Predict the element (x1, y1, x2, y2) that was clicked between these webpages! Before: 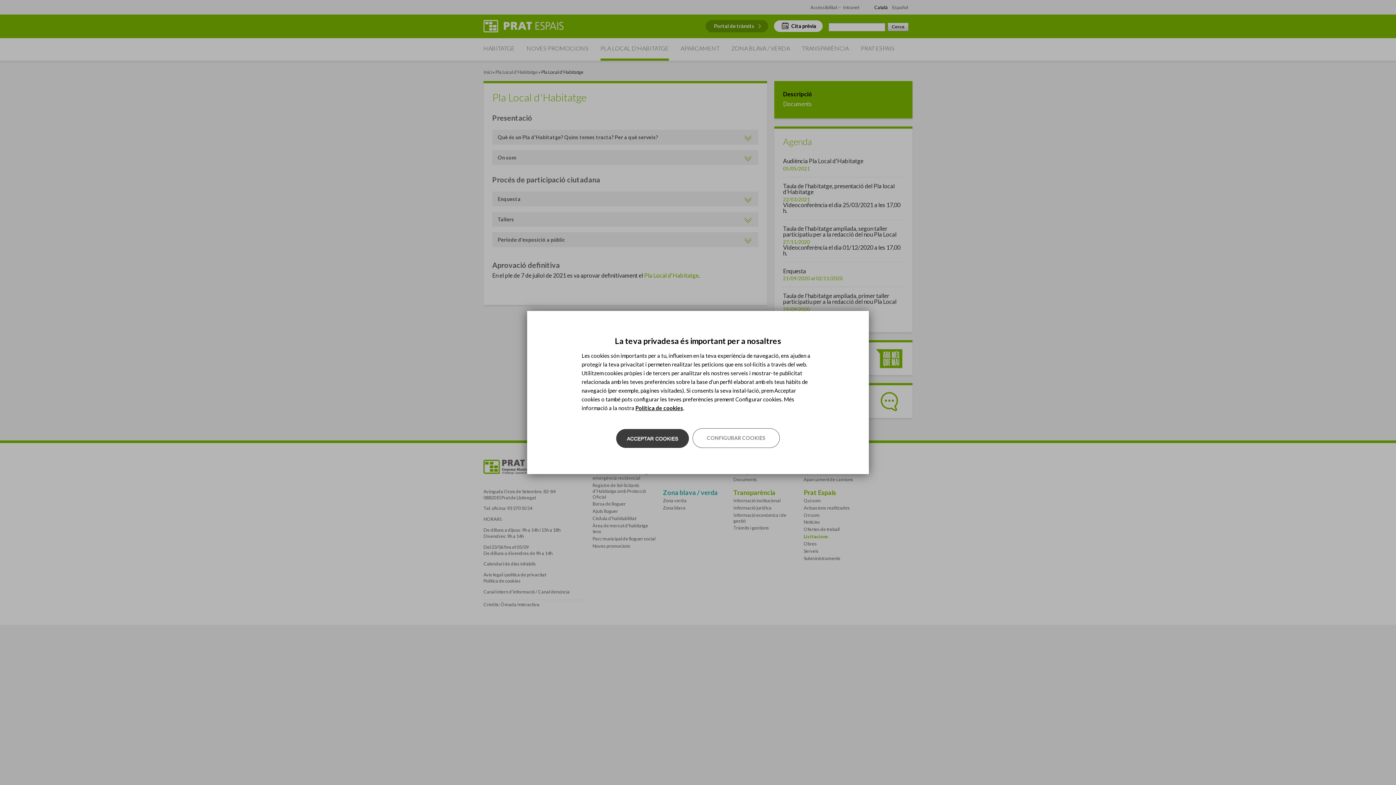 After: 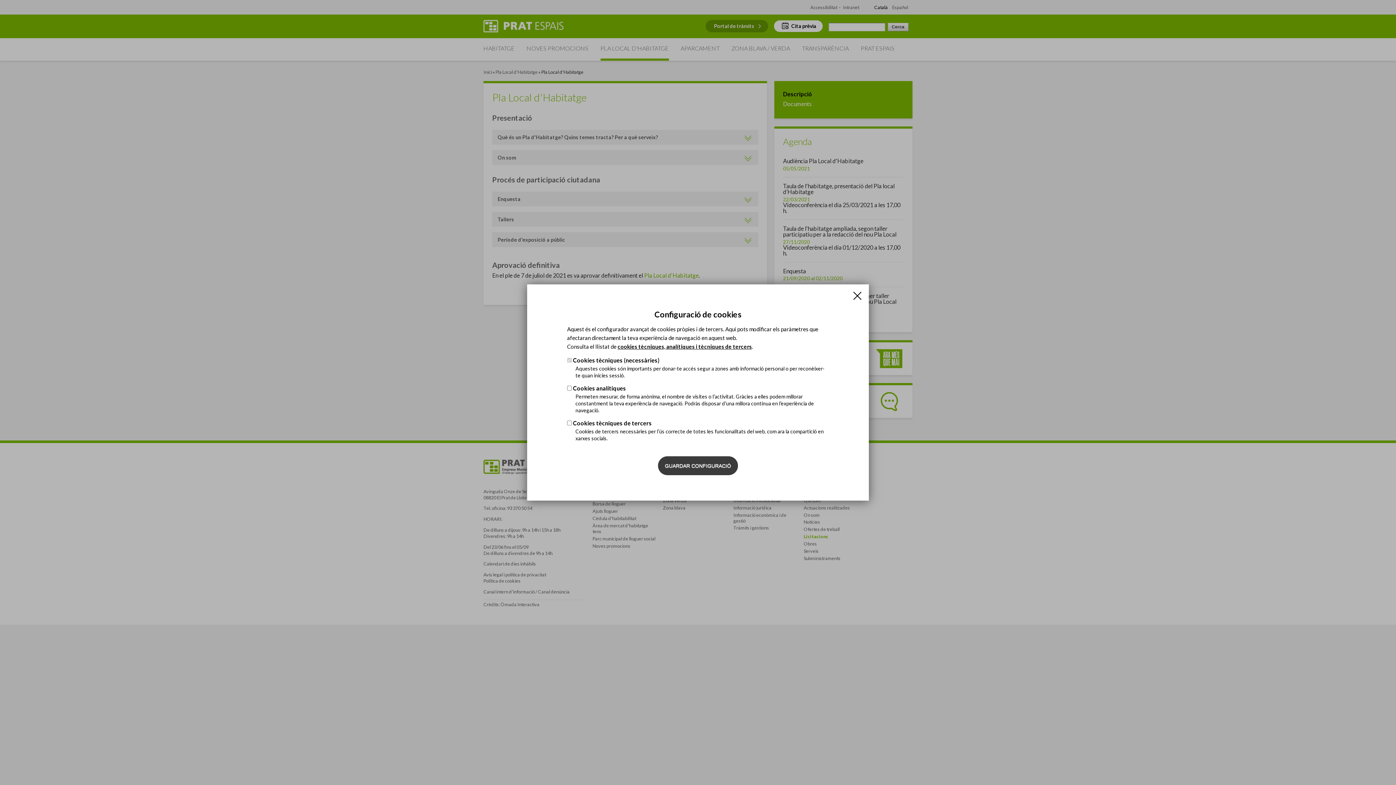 Action: label: CONFIGURAR COOKIES bbox: (692, 428, 780, 448)